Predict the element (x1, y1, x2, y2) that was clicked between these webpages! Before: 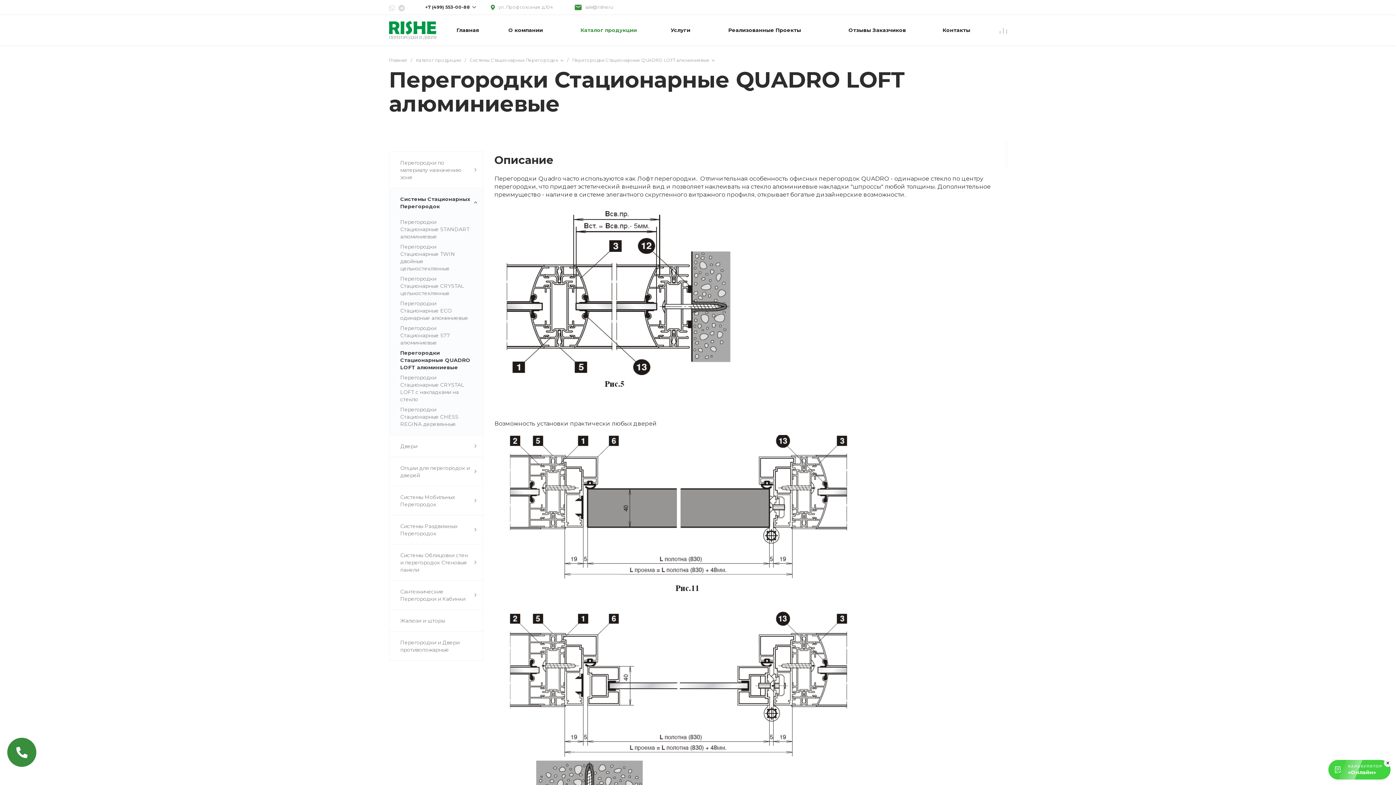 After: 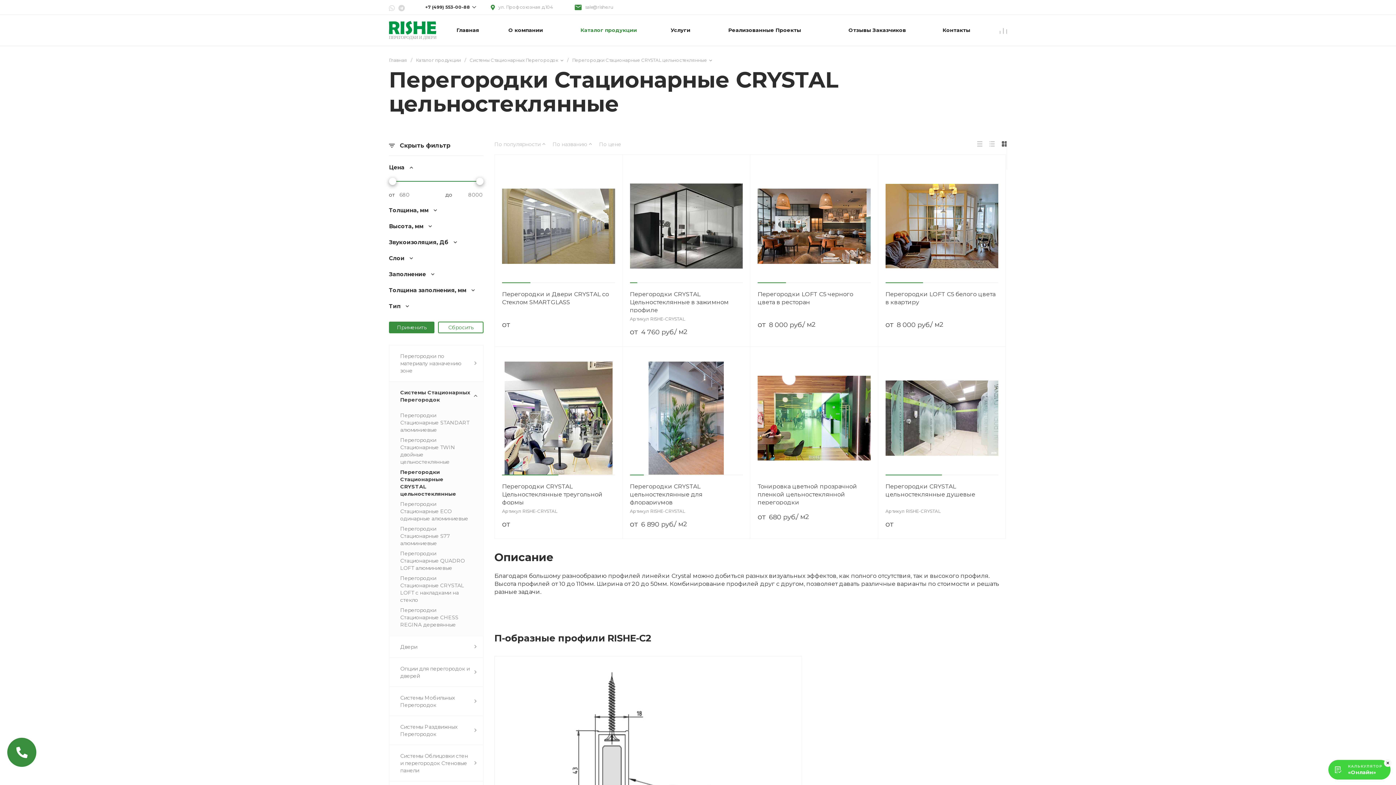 Action: bbox: (400, 275, 464, 296) label: Перегородки Стационарные CRYSTAL цельностеклянные